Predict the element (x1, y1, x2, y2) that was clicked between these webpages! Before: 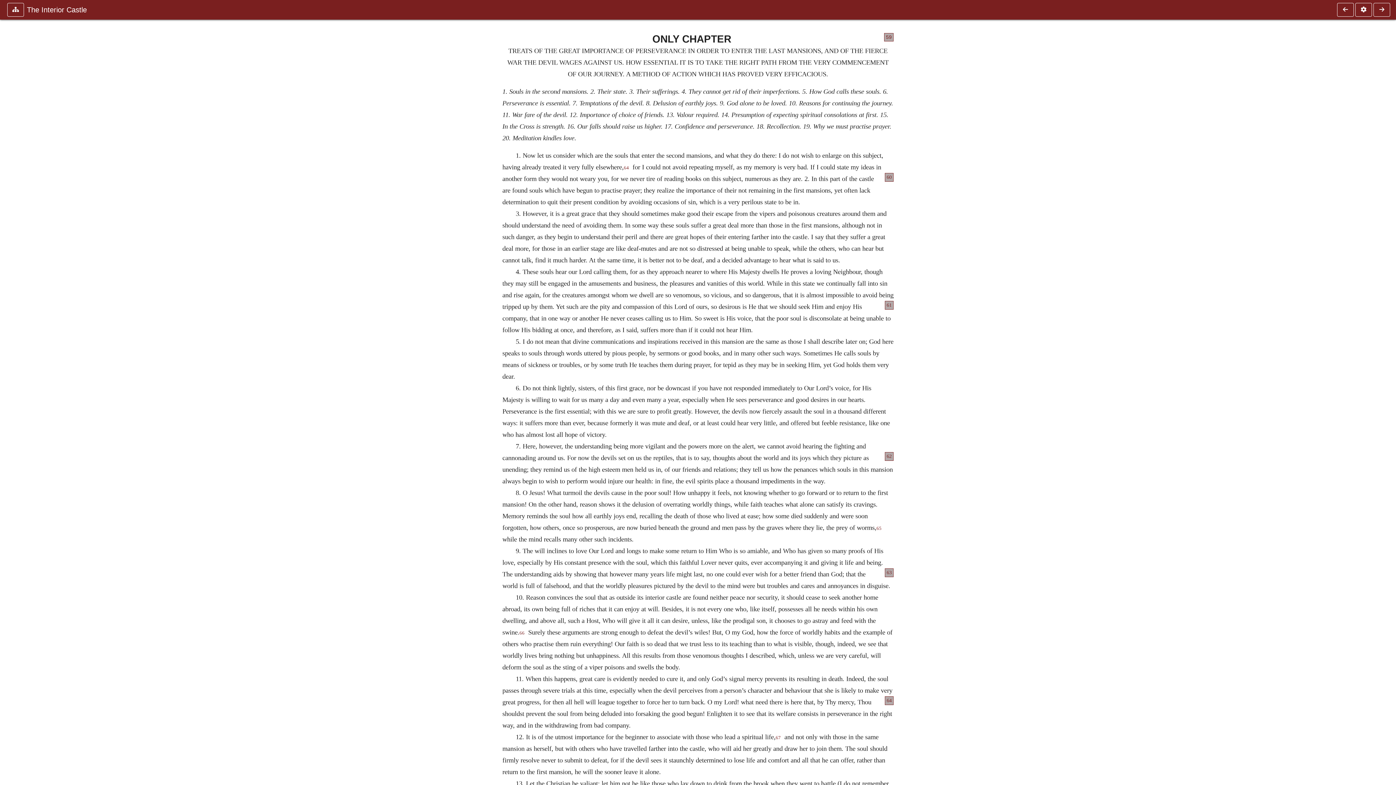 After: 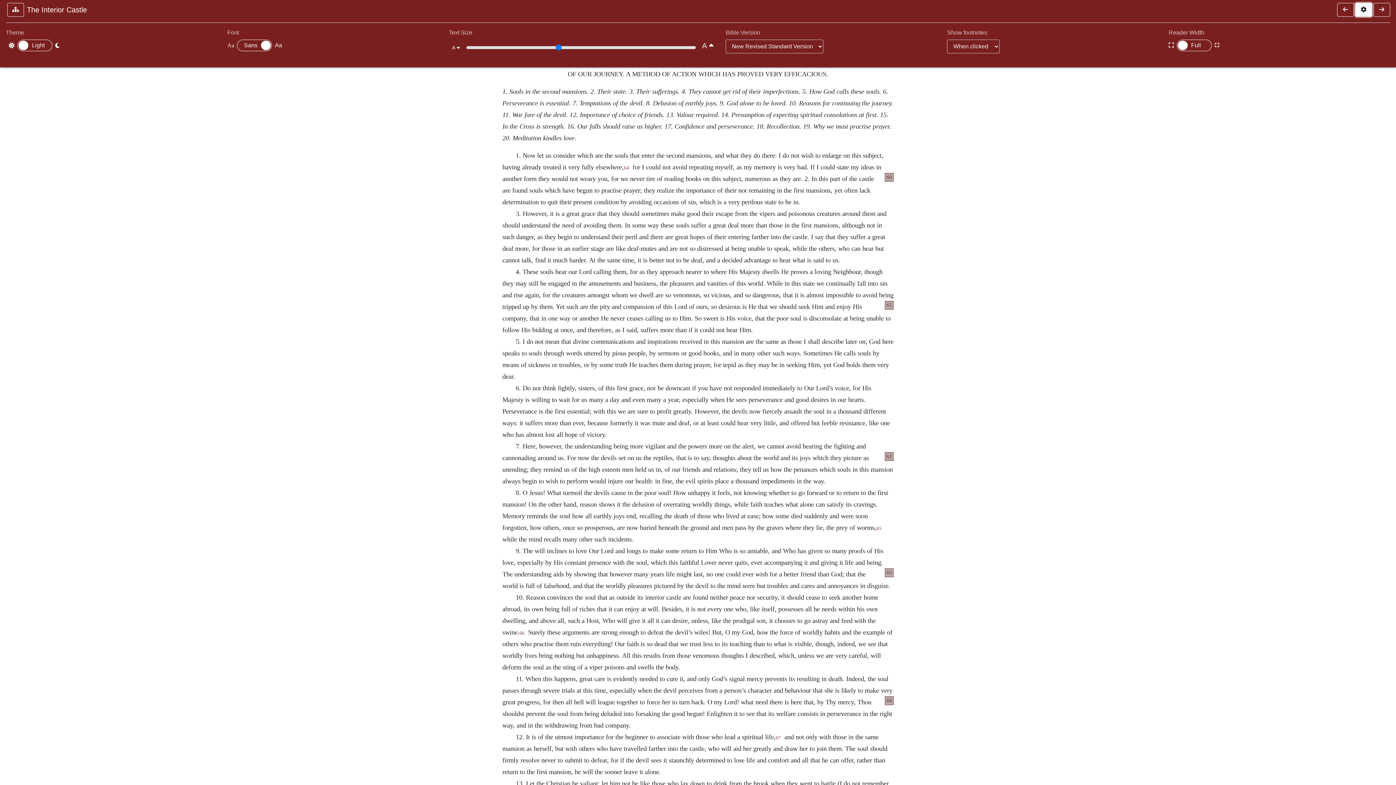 Action: bbox: (1355, 2, 1372, 16)